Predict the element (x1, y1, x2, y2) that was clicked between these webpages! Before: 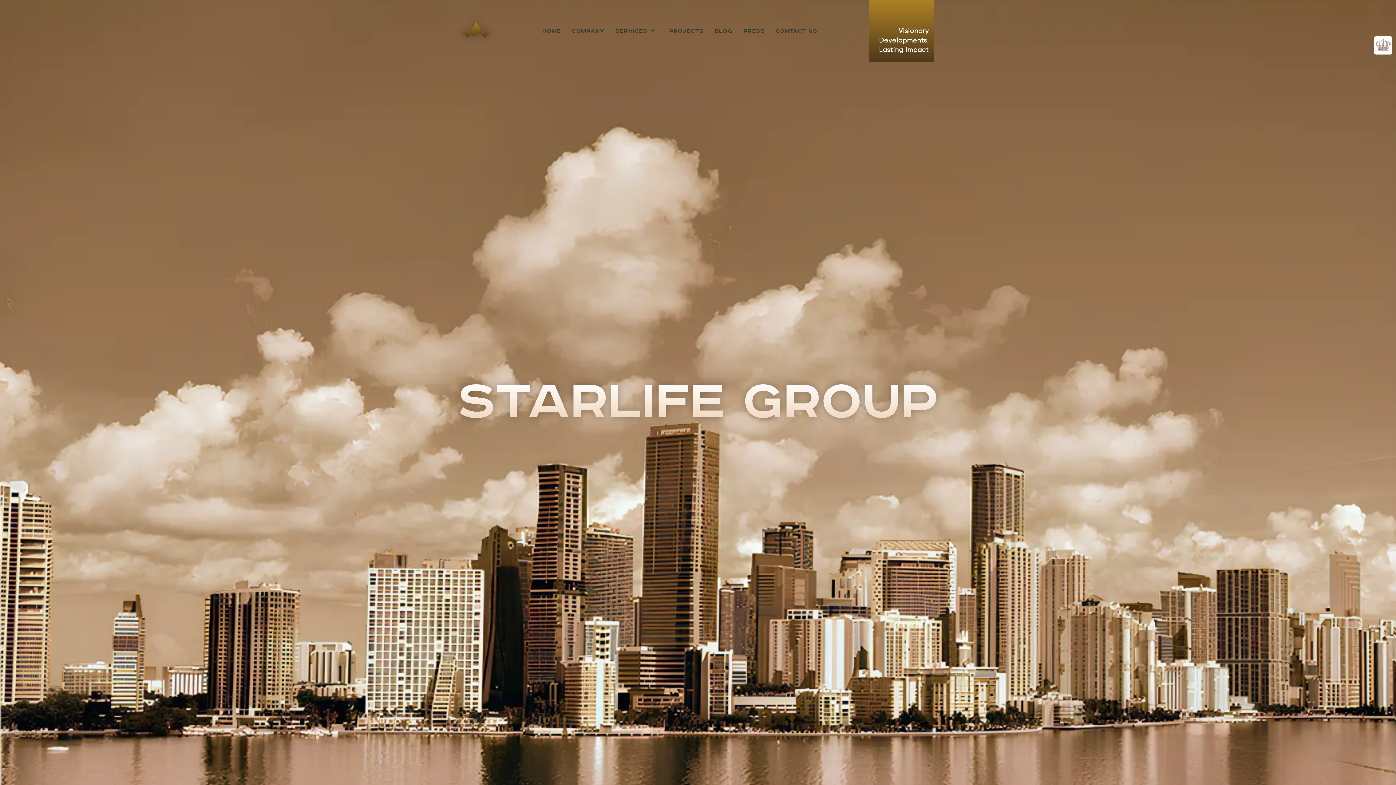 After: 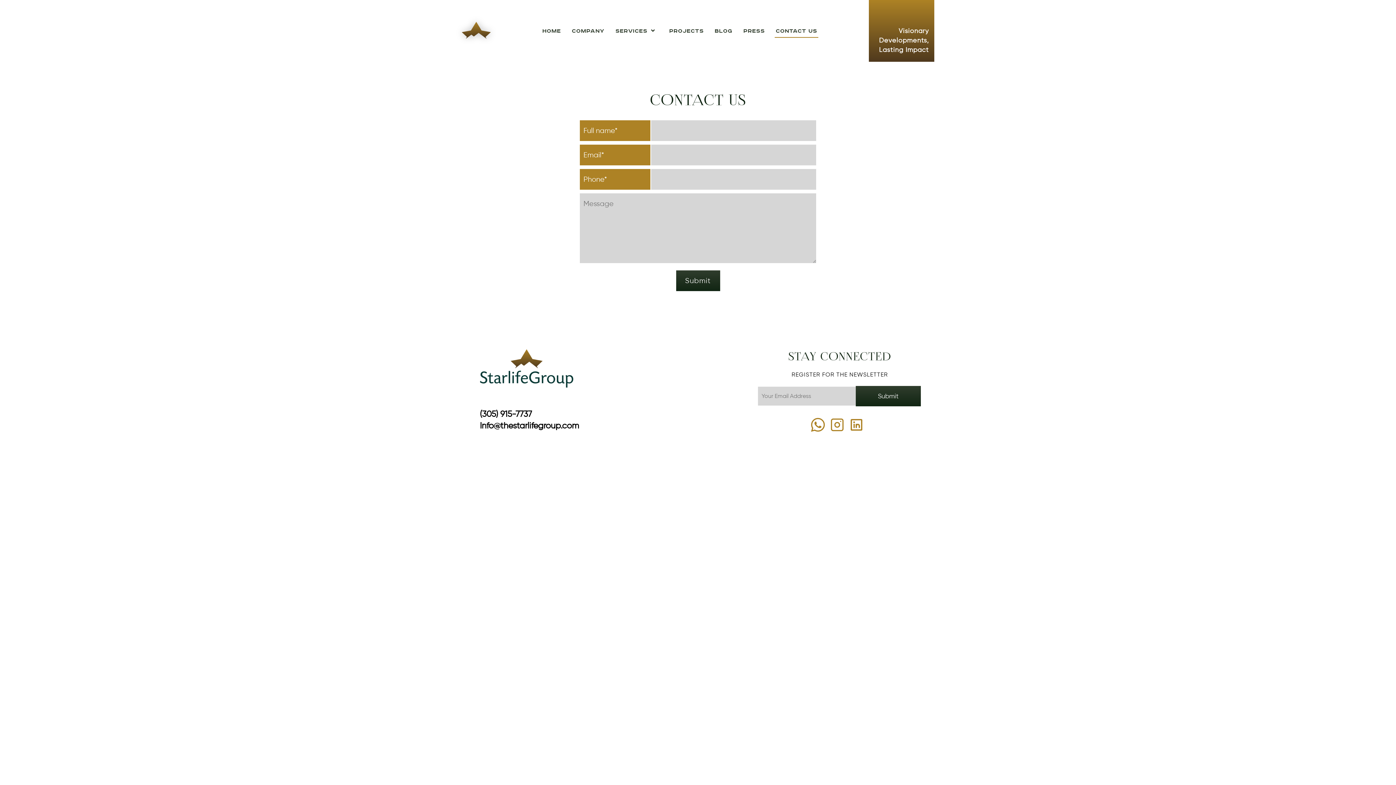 Action: label: CONTACT US bbox: (776, 25, 817, 36)